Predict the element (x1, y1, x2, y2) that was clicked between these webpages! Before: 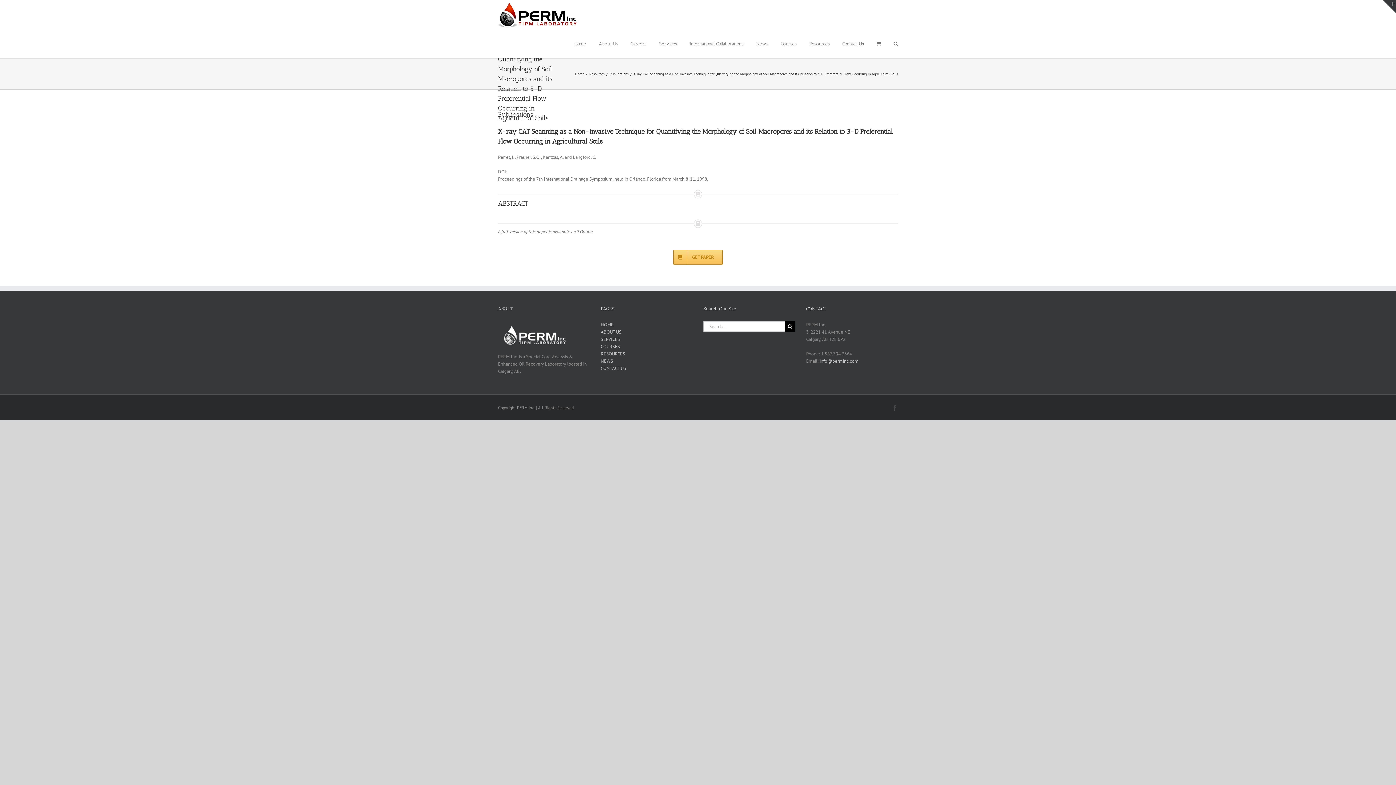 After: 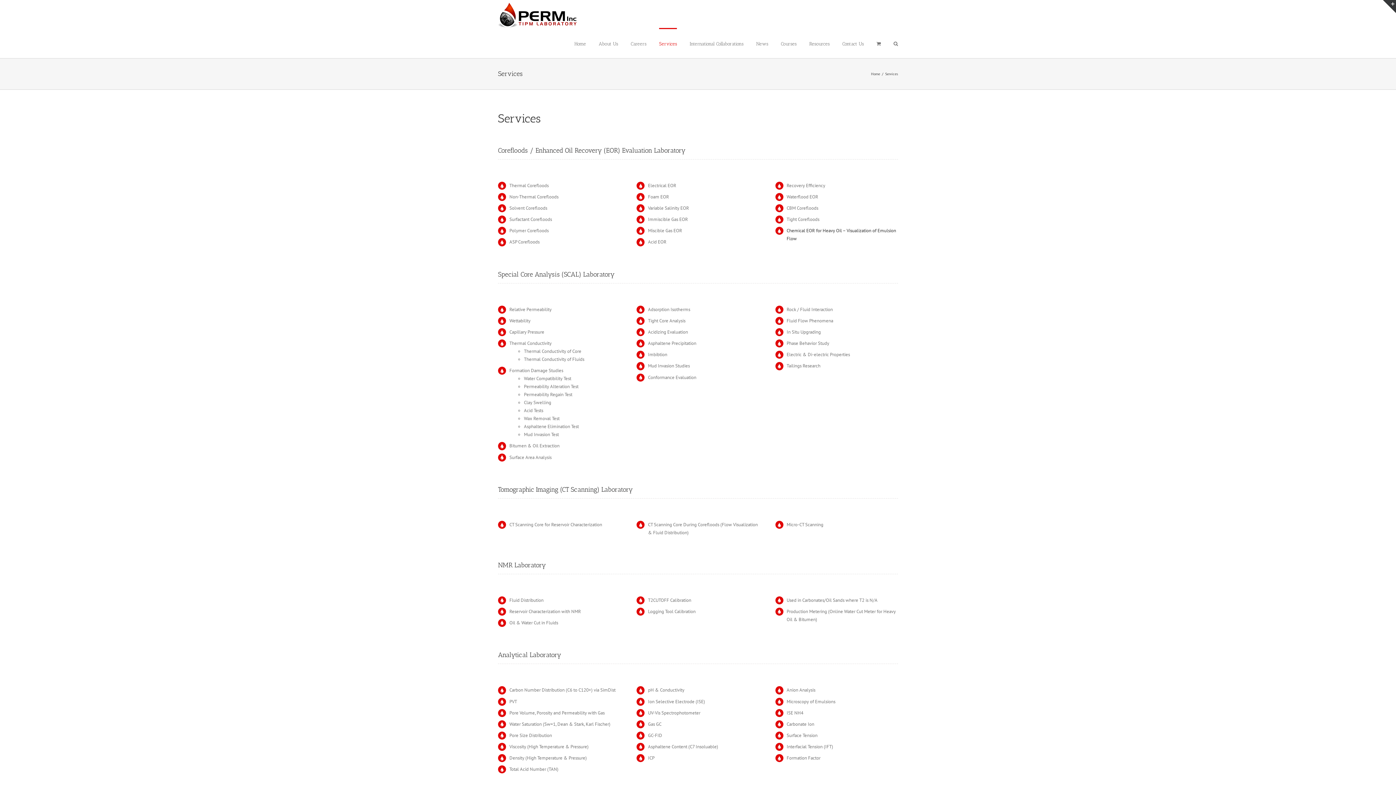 Action: label: Services bbox: (659, 28, 677, 58)